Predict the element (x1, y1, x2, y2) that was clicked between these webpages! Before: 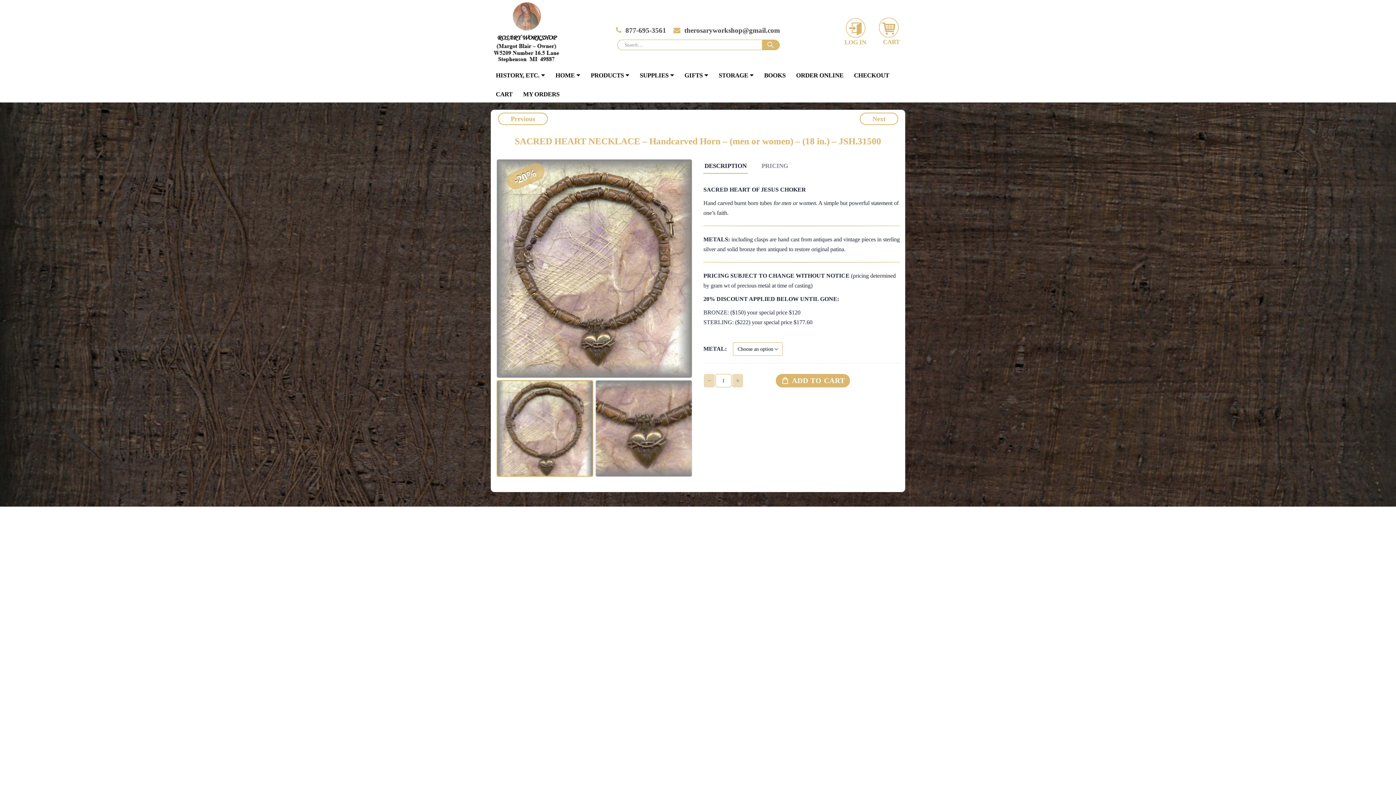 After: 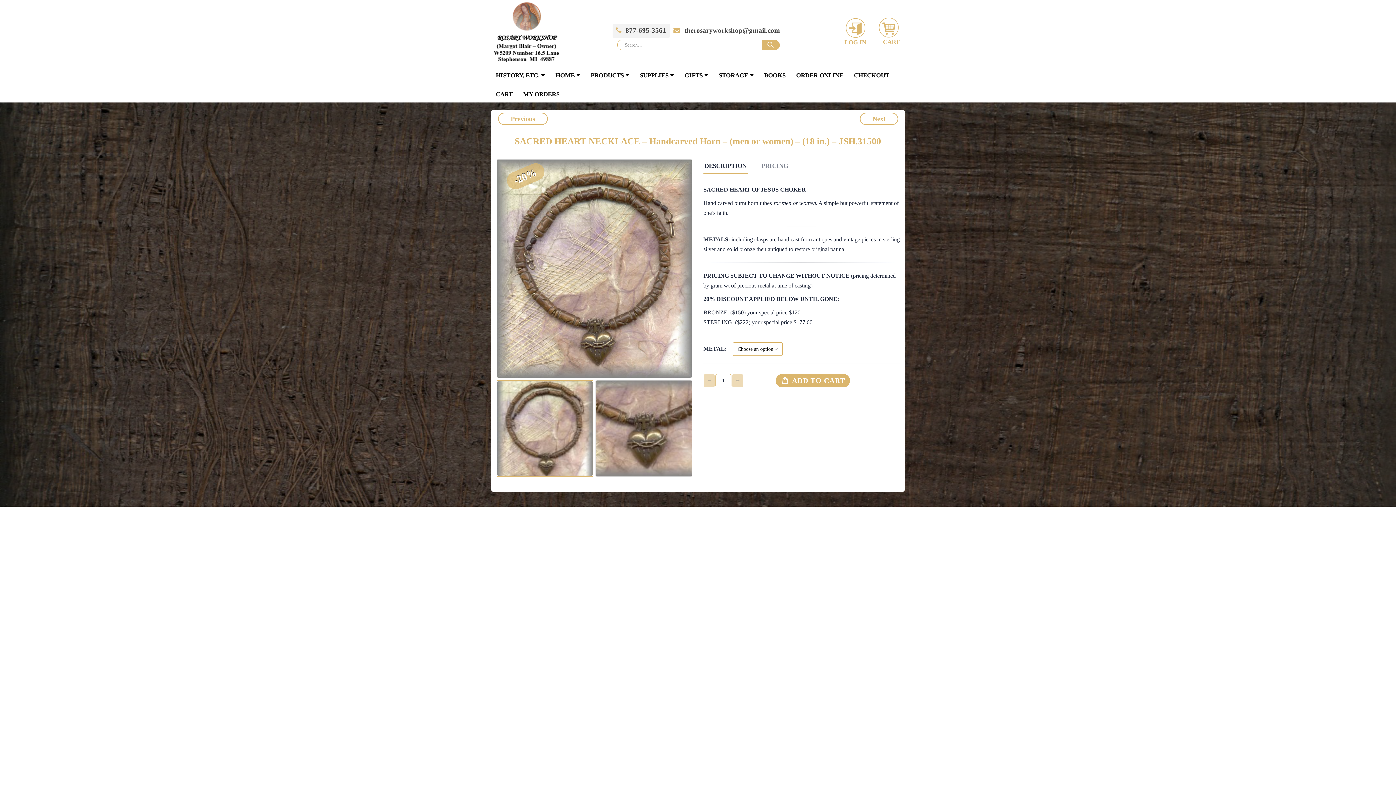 Action: label:  877-695-3561 bbox: (612, 23, 670, 37)